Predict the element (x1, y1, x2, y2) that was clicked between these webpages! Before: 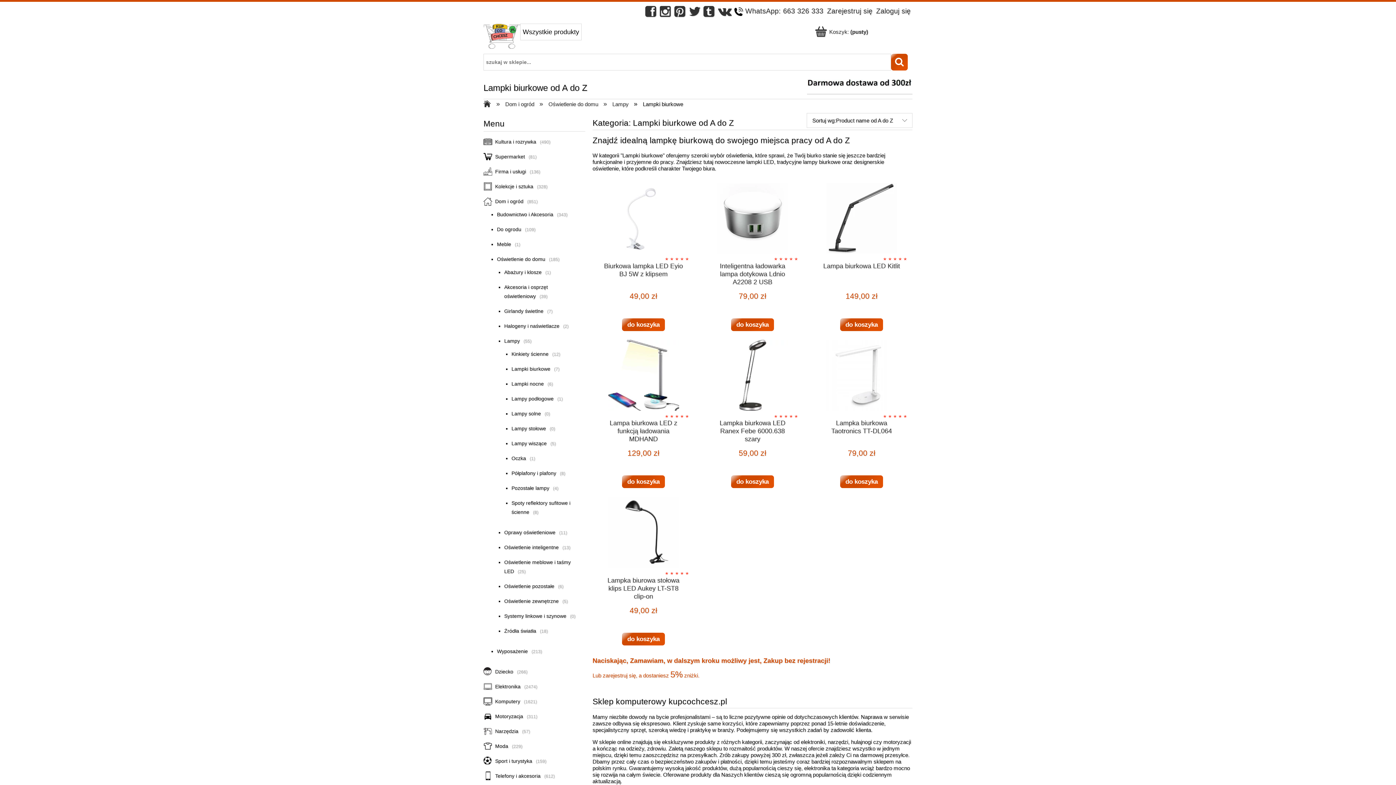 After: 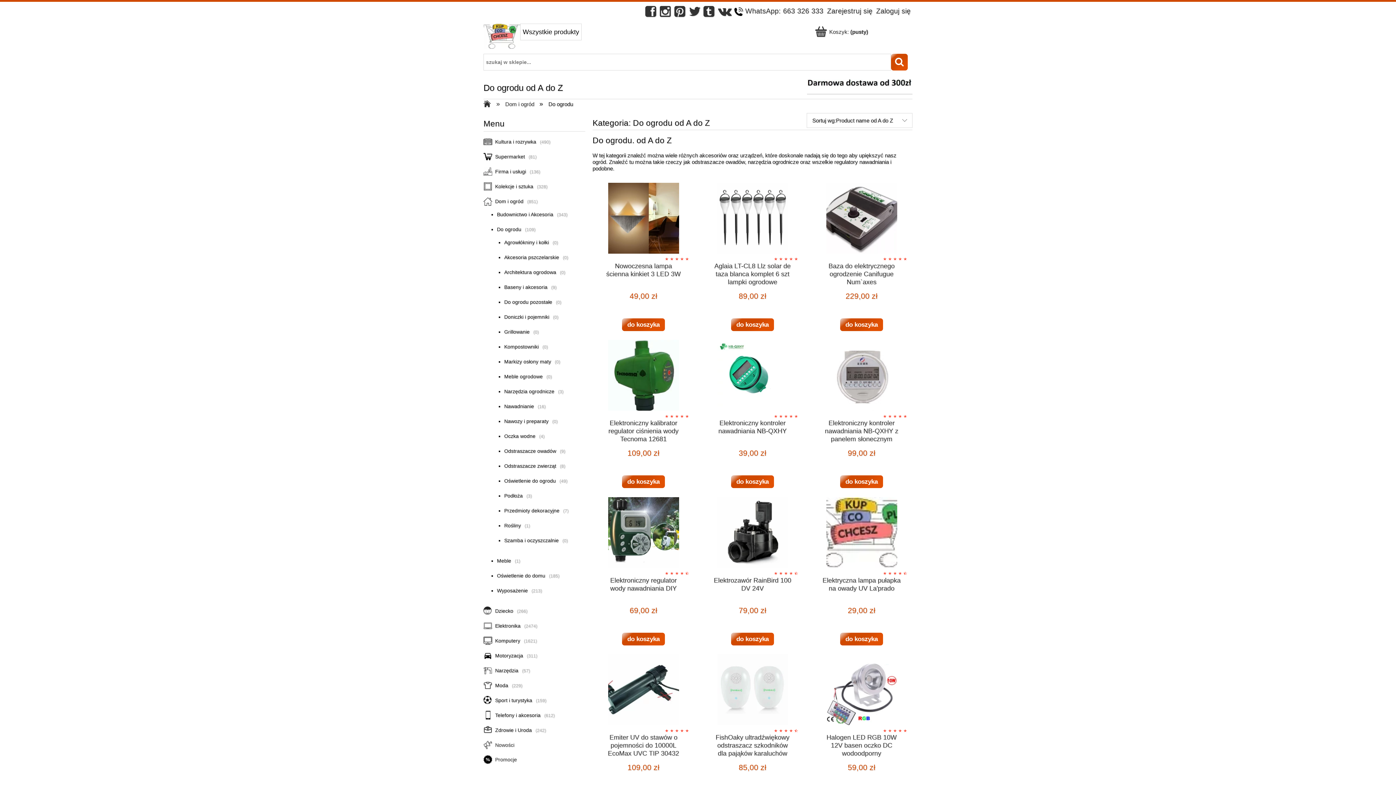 Action: label: Do ogrodu bbox: (497, 226, 525, 232)